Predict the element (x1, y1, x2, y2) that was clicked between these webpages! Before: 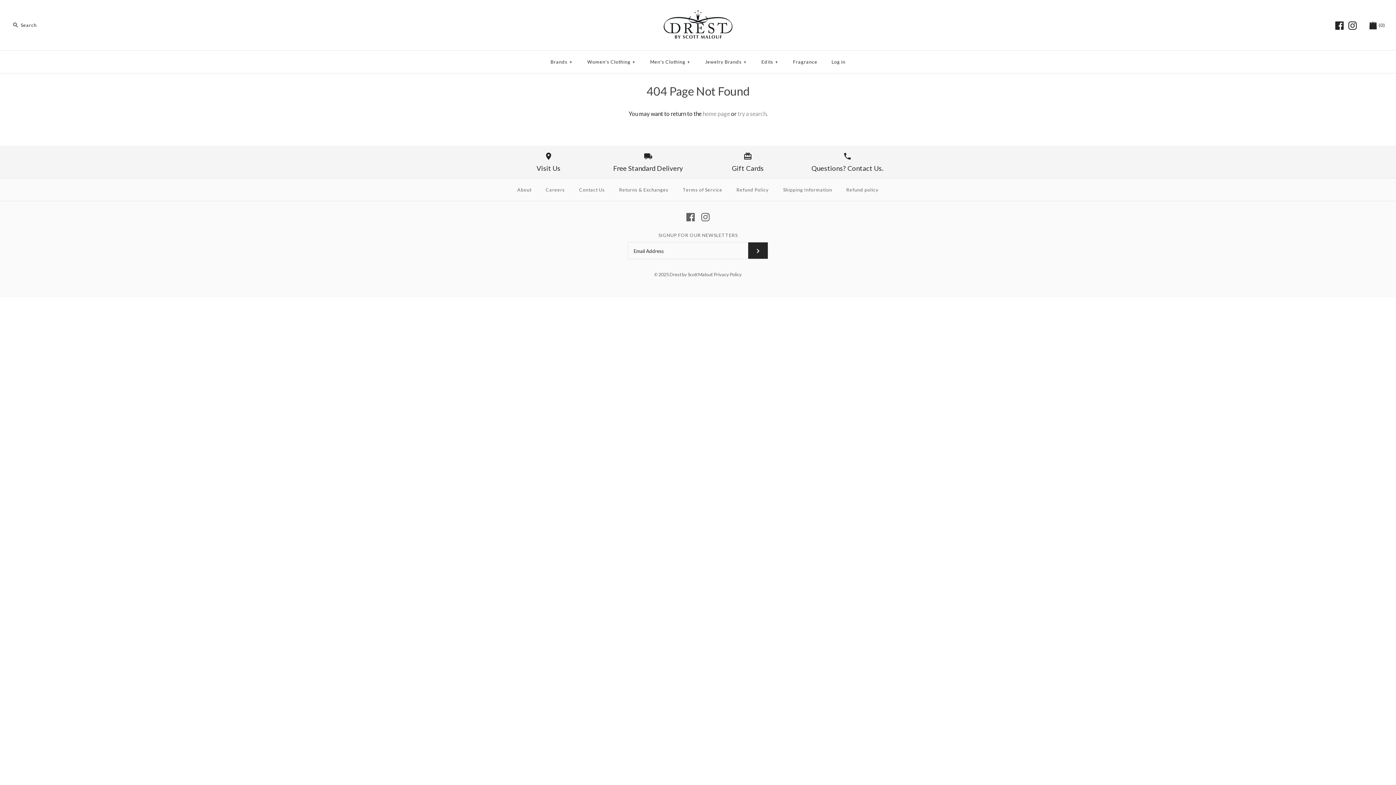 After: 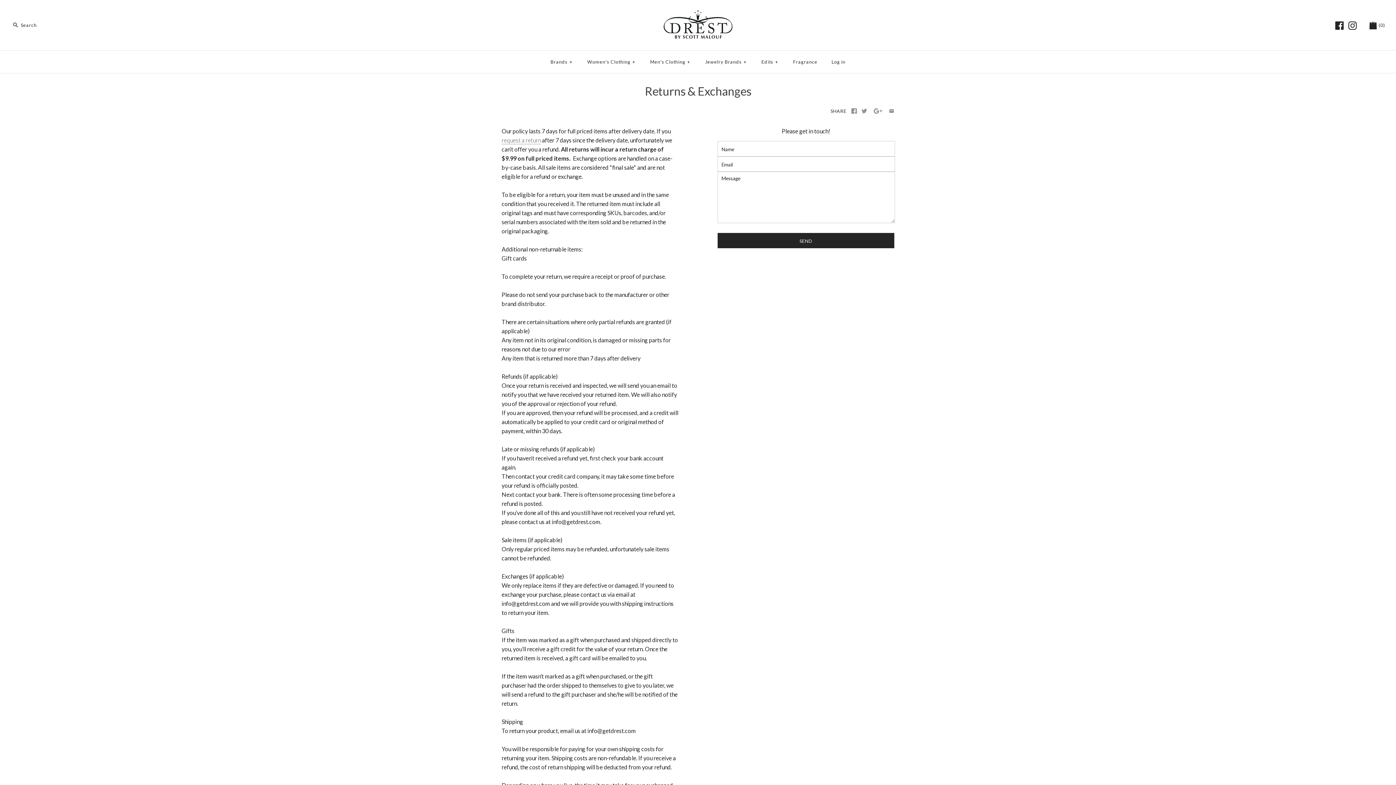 Action: bbox: (612, 180, 675, 199) label: Returns & Exchanges